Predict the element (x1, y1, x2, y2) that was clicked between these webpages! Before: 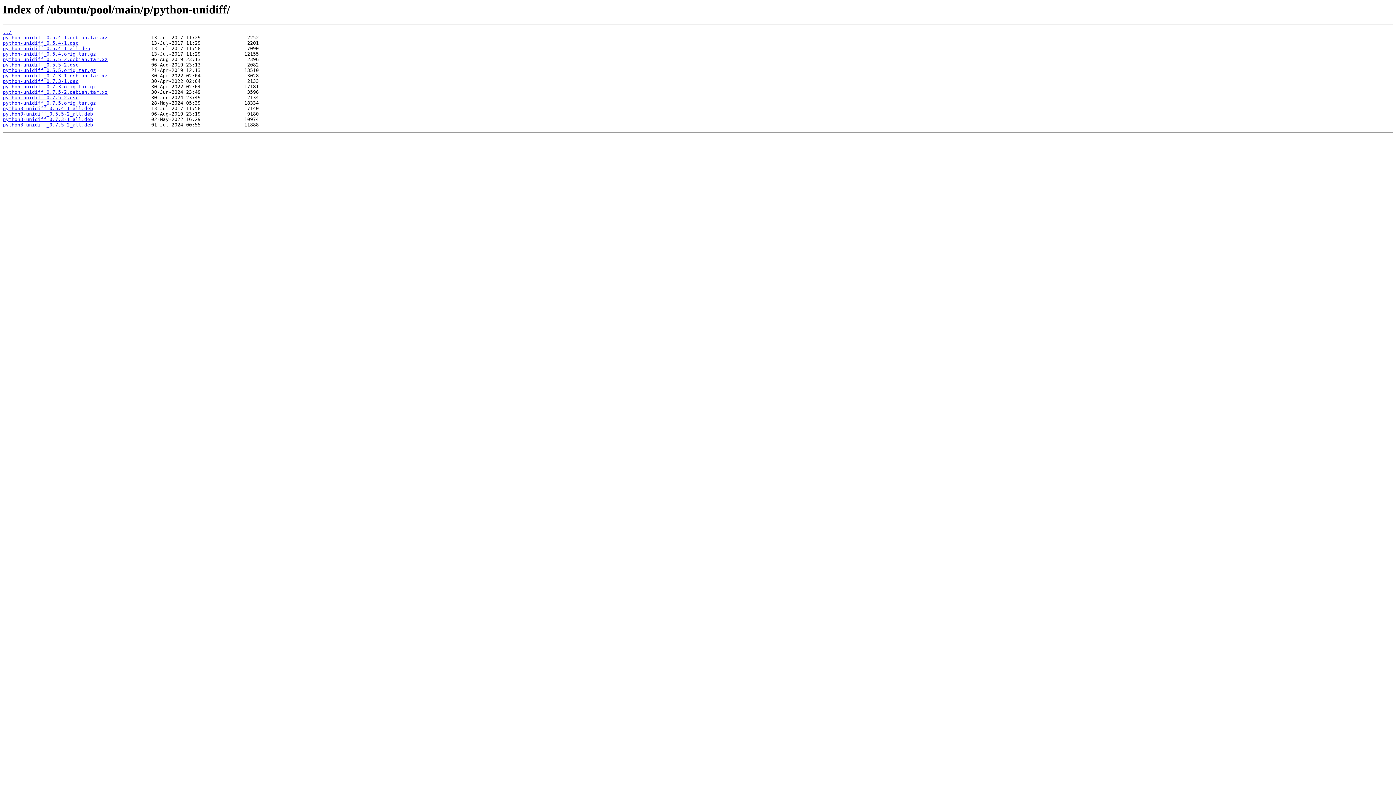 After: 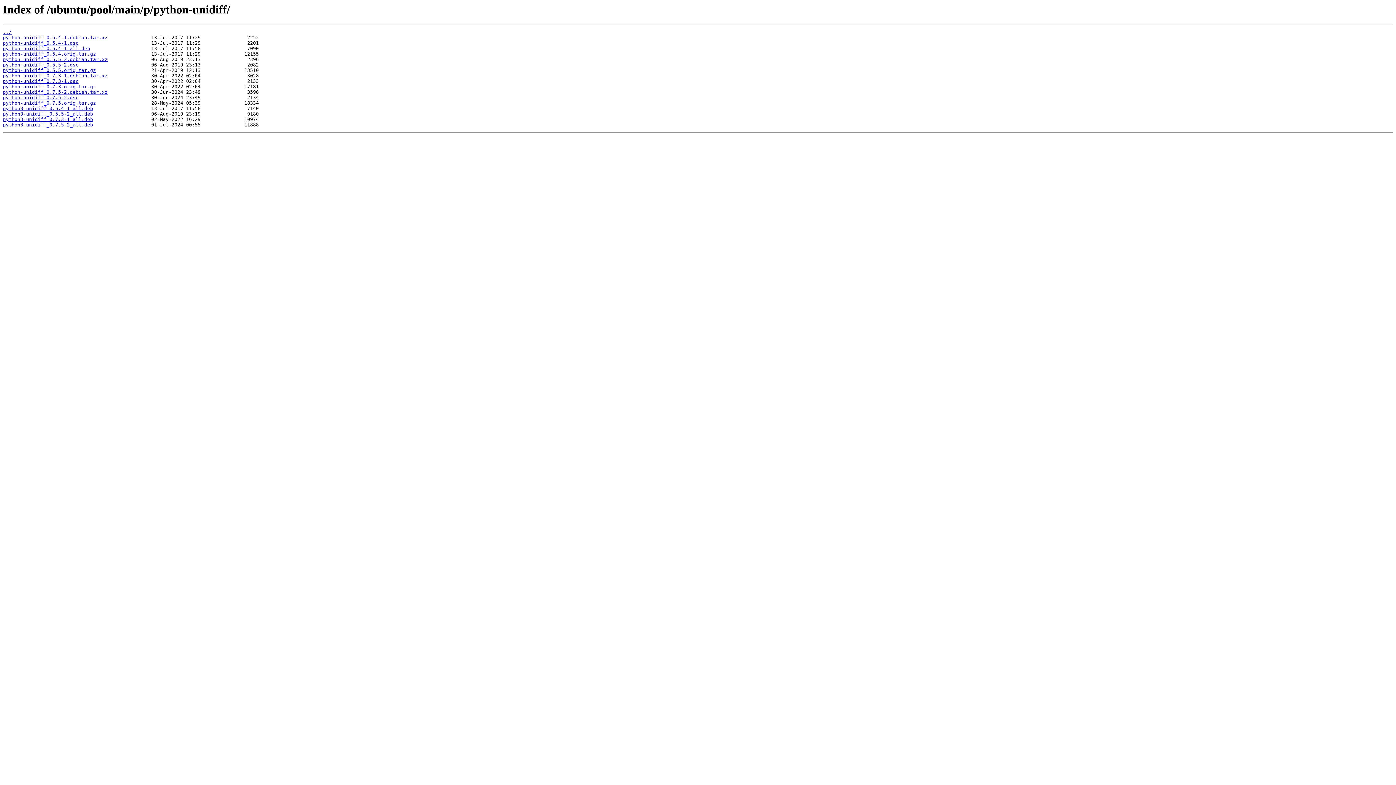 Action: bbox: (2, 35, 107, 40) label: python-unidiff_0.5.4-1.debian.tar.xz